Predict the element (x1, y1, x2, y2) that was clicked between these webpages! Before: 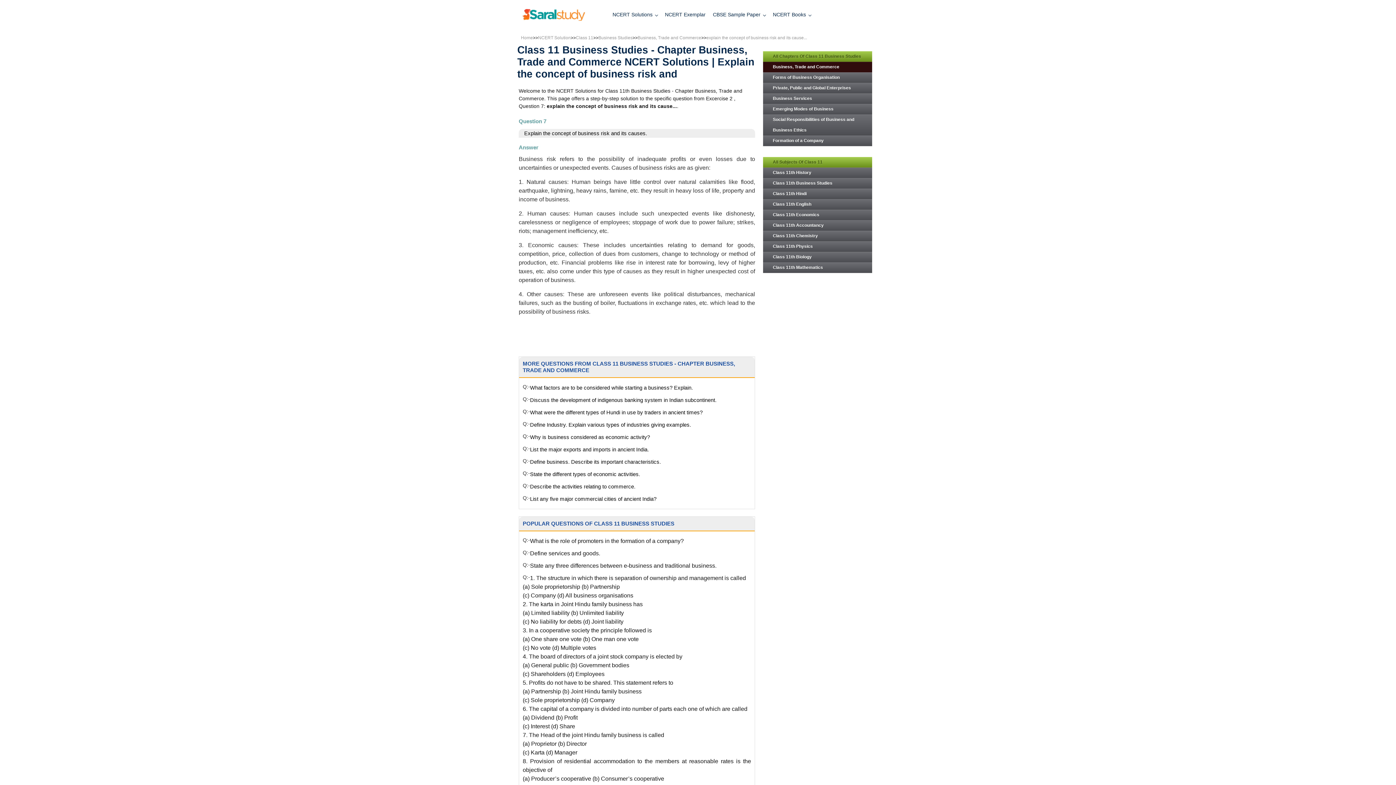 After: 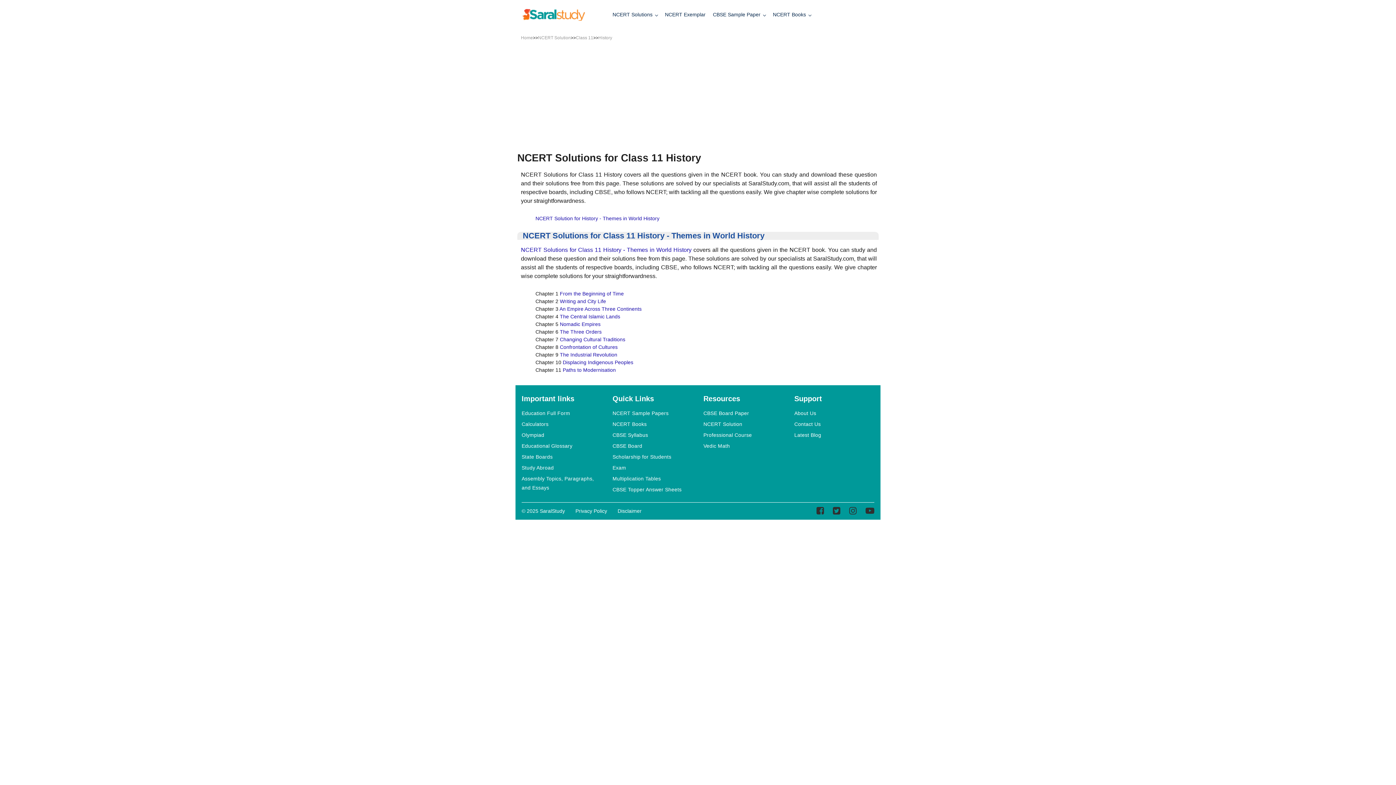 Action: label: Class 11th History bbox: (763, 167, 872, 178)